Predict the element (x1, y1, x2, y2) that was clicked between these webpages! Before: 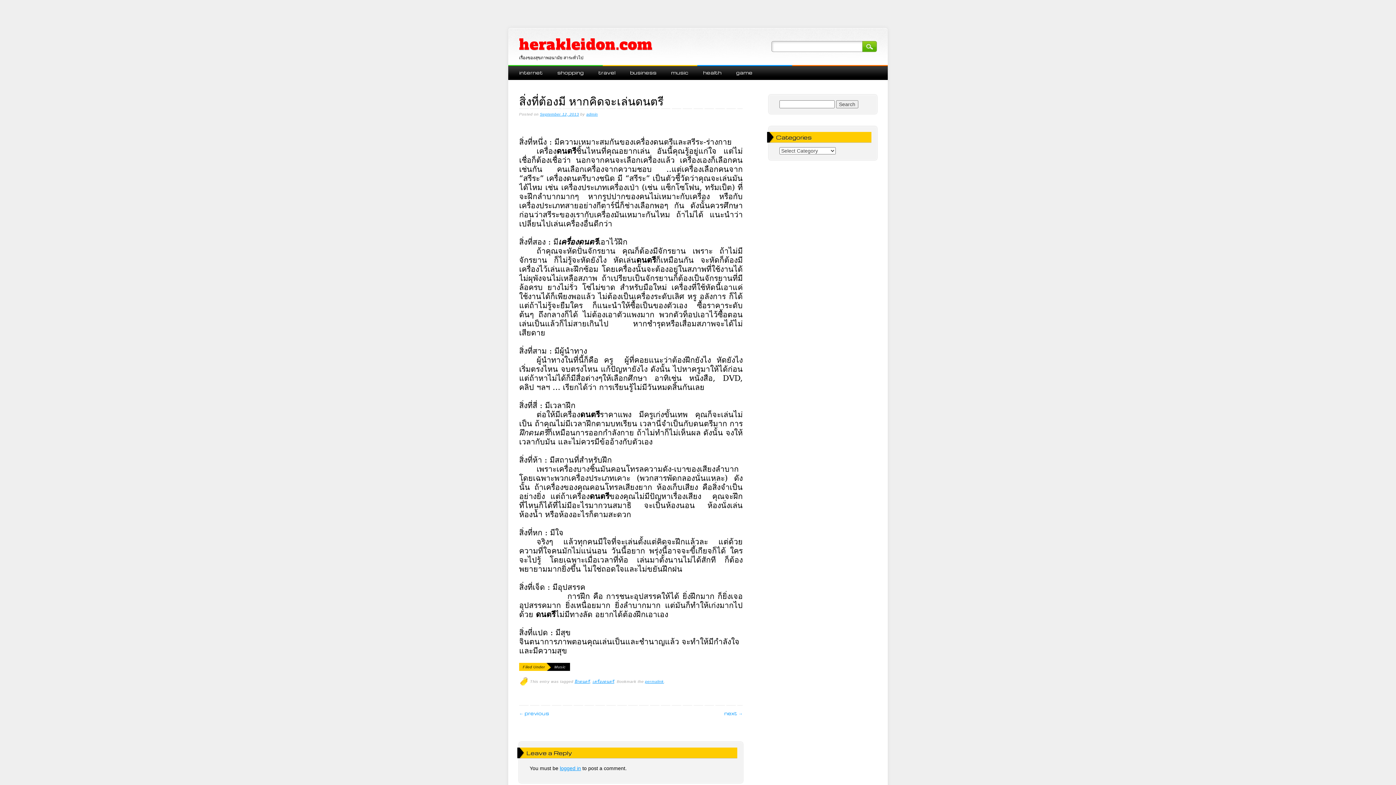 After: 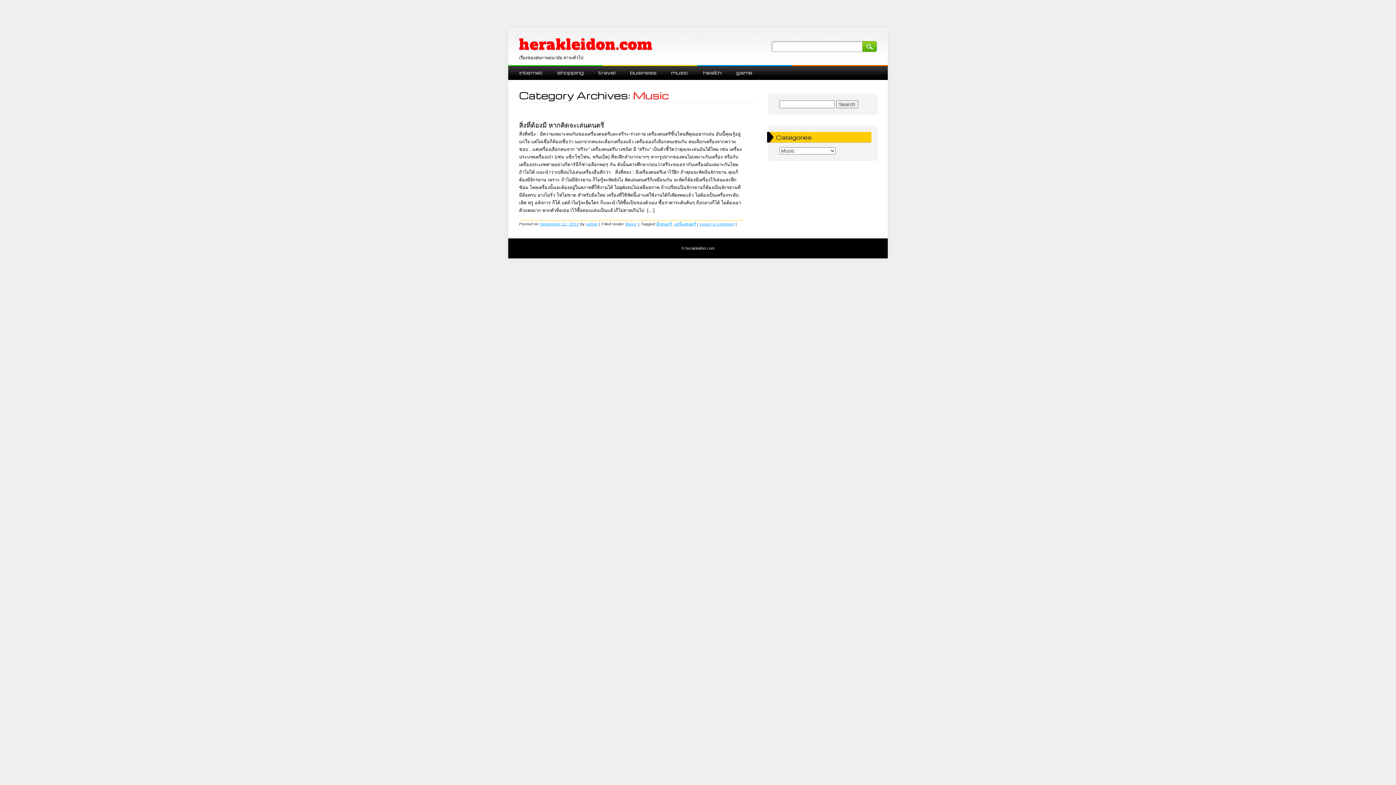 Action: bbox: (664, 65, 696, 79) label: music